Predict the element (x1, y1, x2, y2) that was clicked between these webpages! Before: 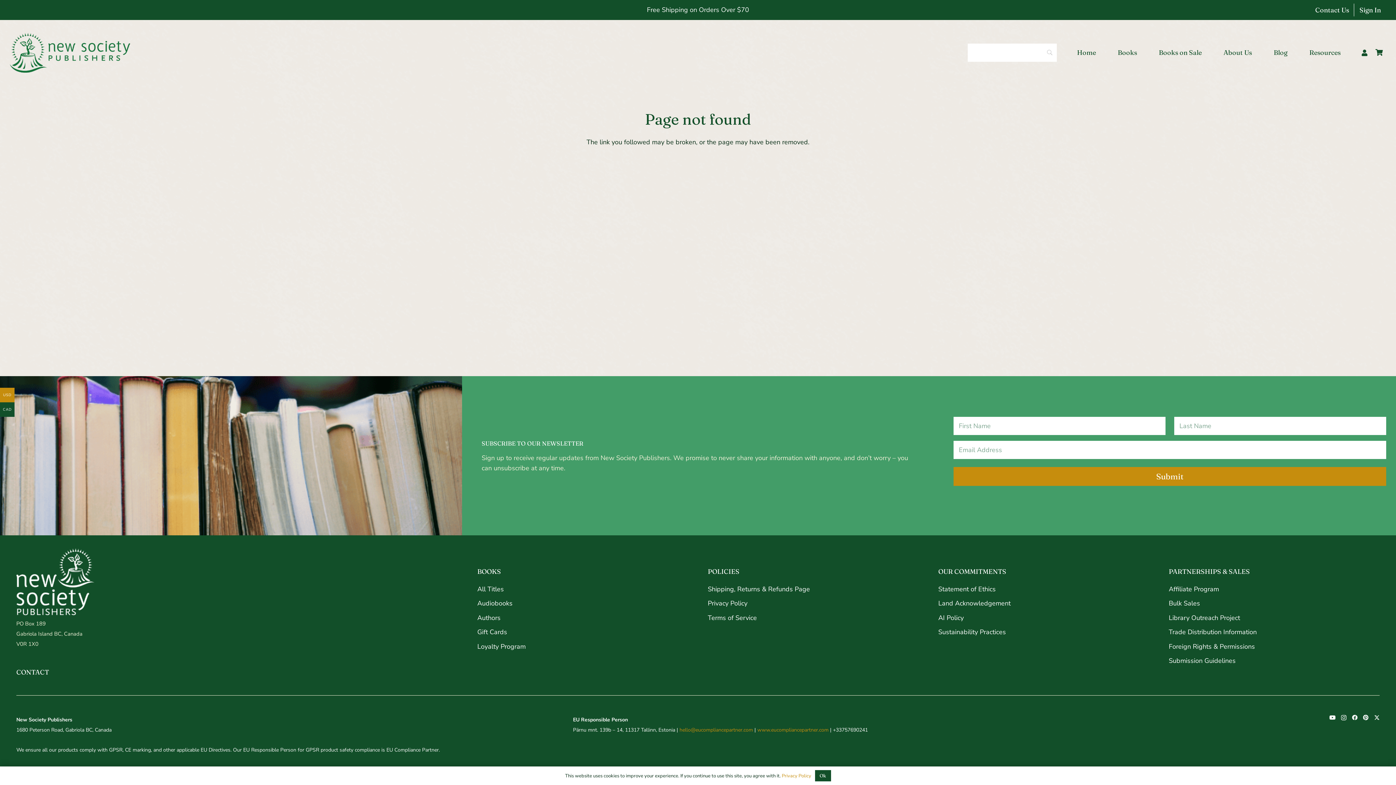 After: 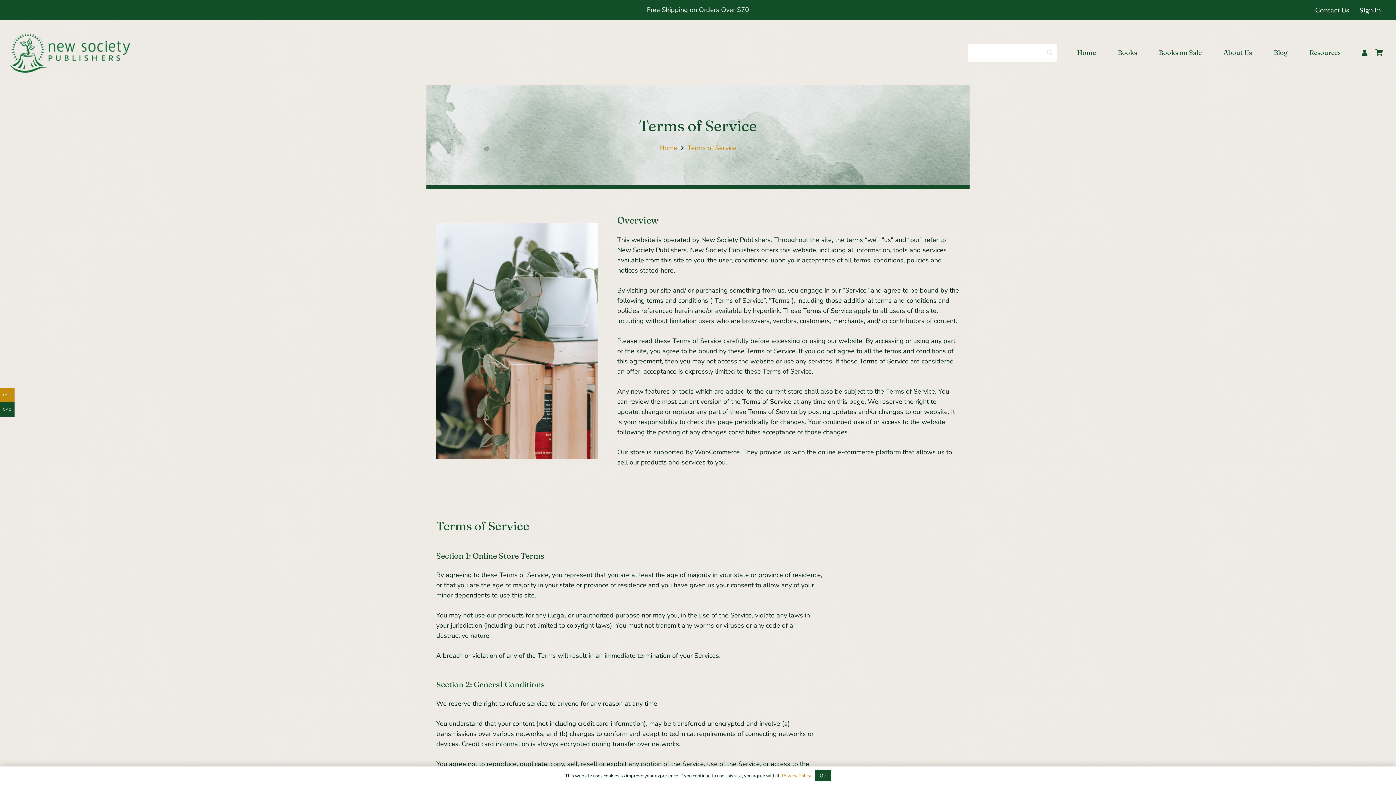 Action: label: Terms of Service bbox: (707, 613, 757, 622)